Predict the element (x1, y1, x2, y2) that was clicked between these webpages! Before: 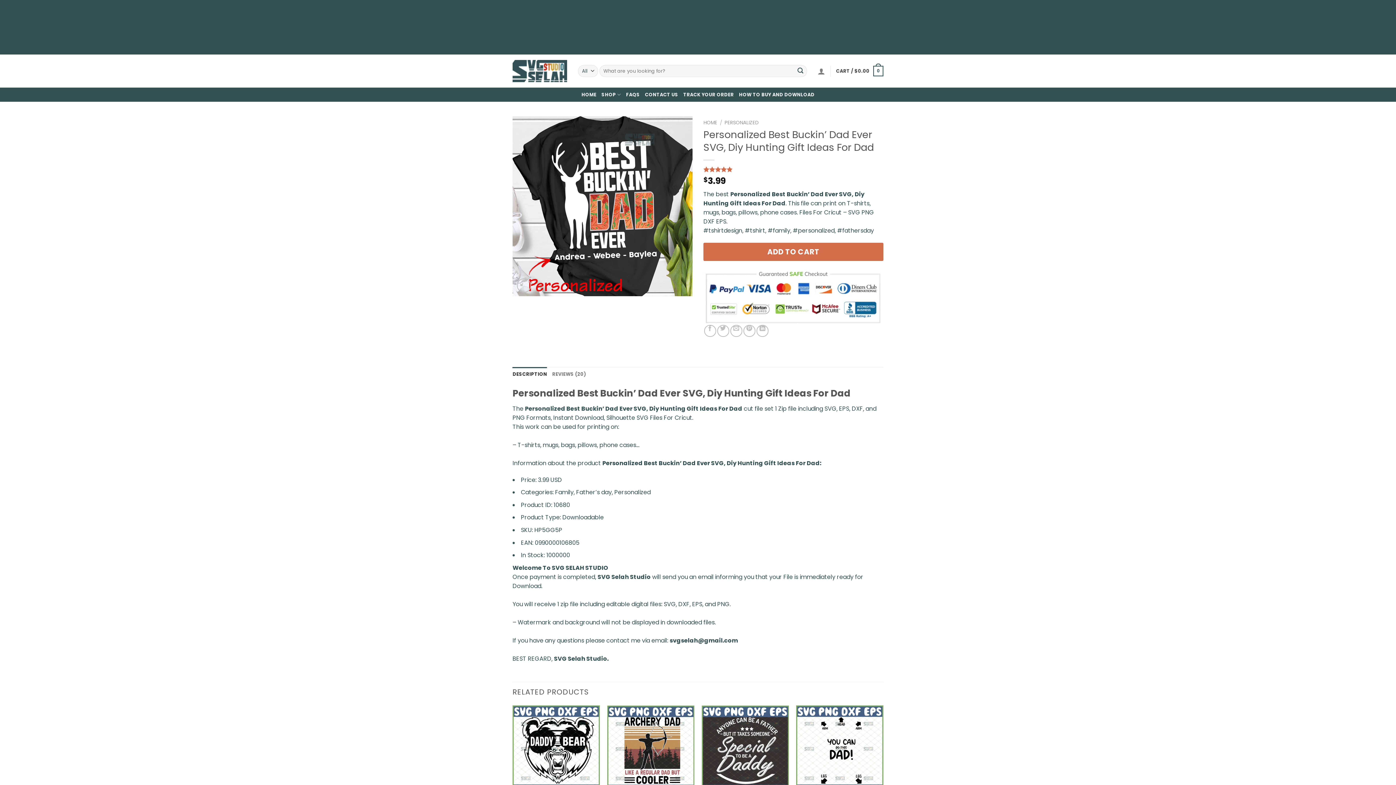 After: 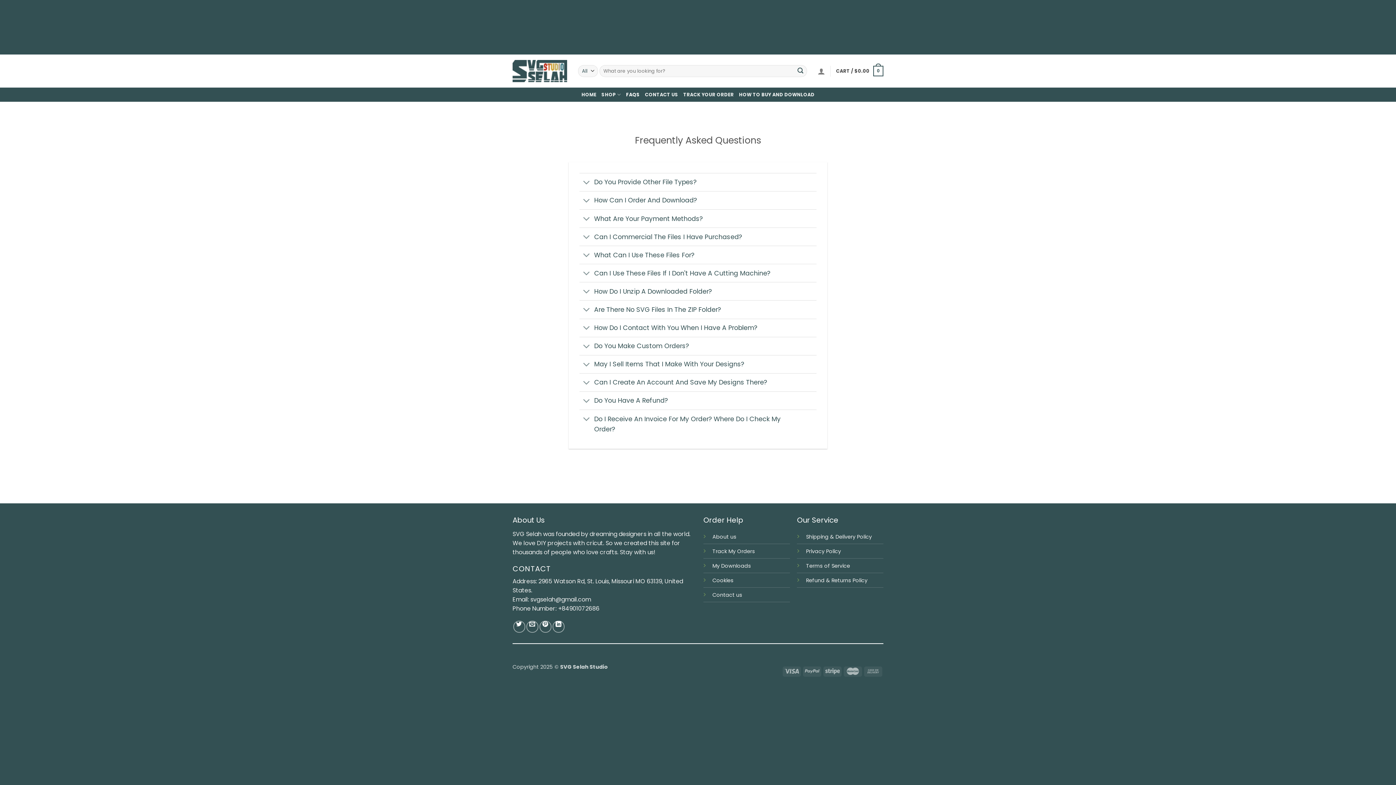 Action: bbox: (626, 88, 639, 101) label: FAQS